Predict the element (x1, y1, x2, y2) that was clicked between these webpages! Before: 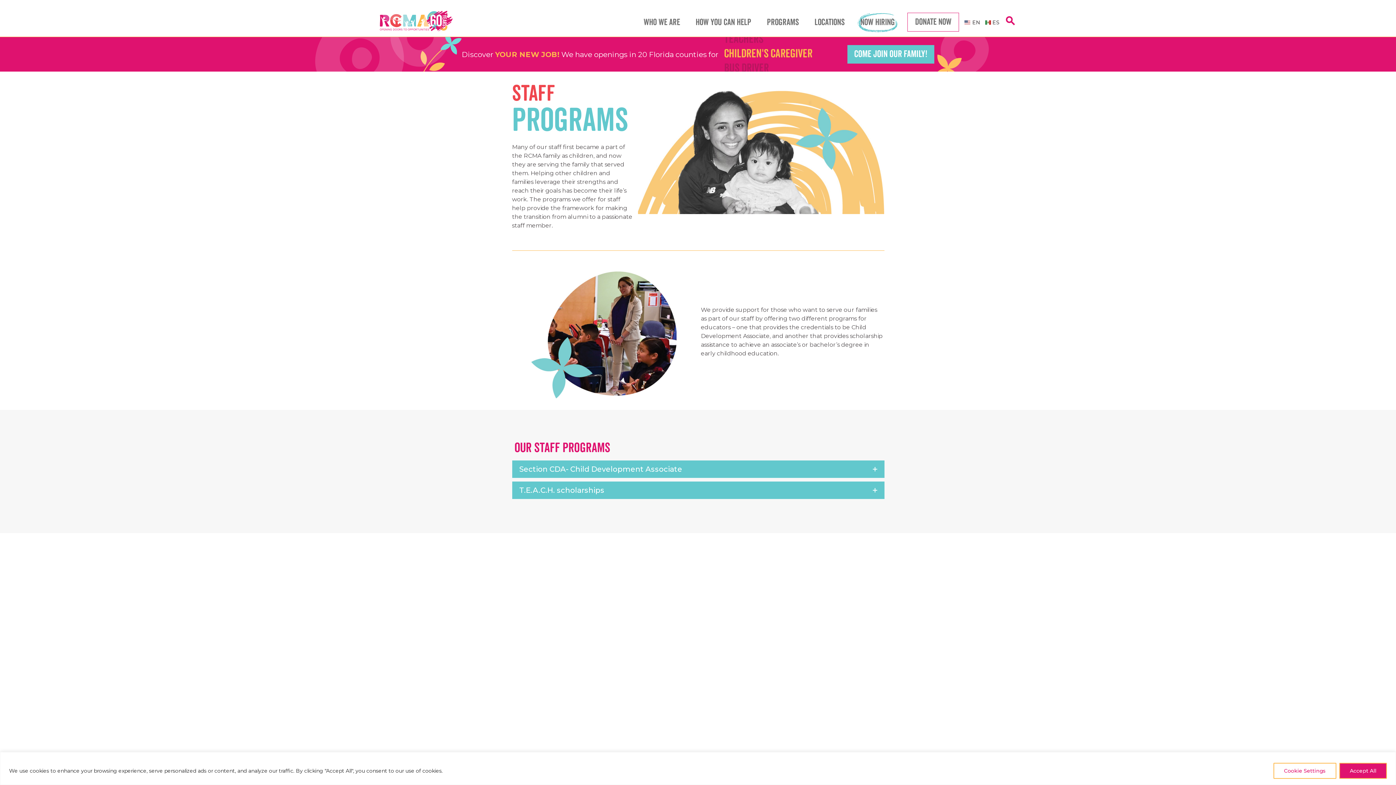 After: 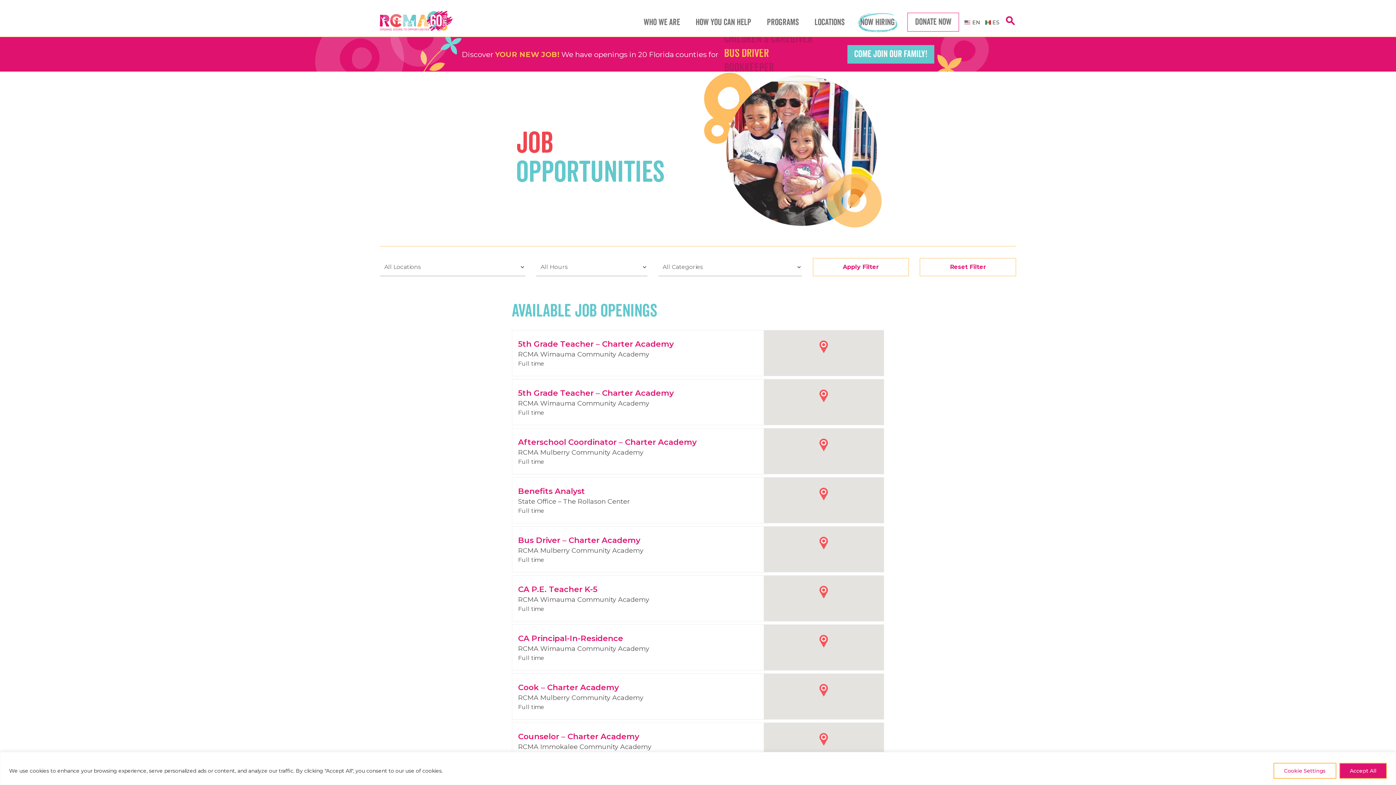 Action: label: COME JOIN OUR FAMILY! bbox: (847, 45, 934, 63)